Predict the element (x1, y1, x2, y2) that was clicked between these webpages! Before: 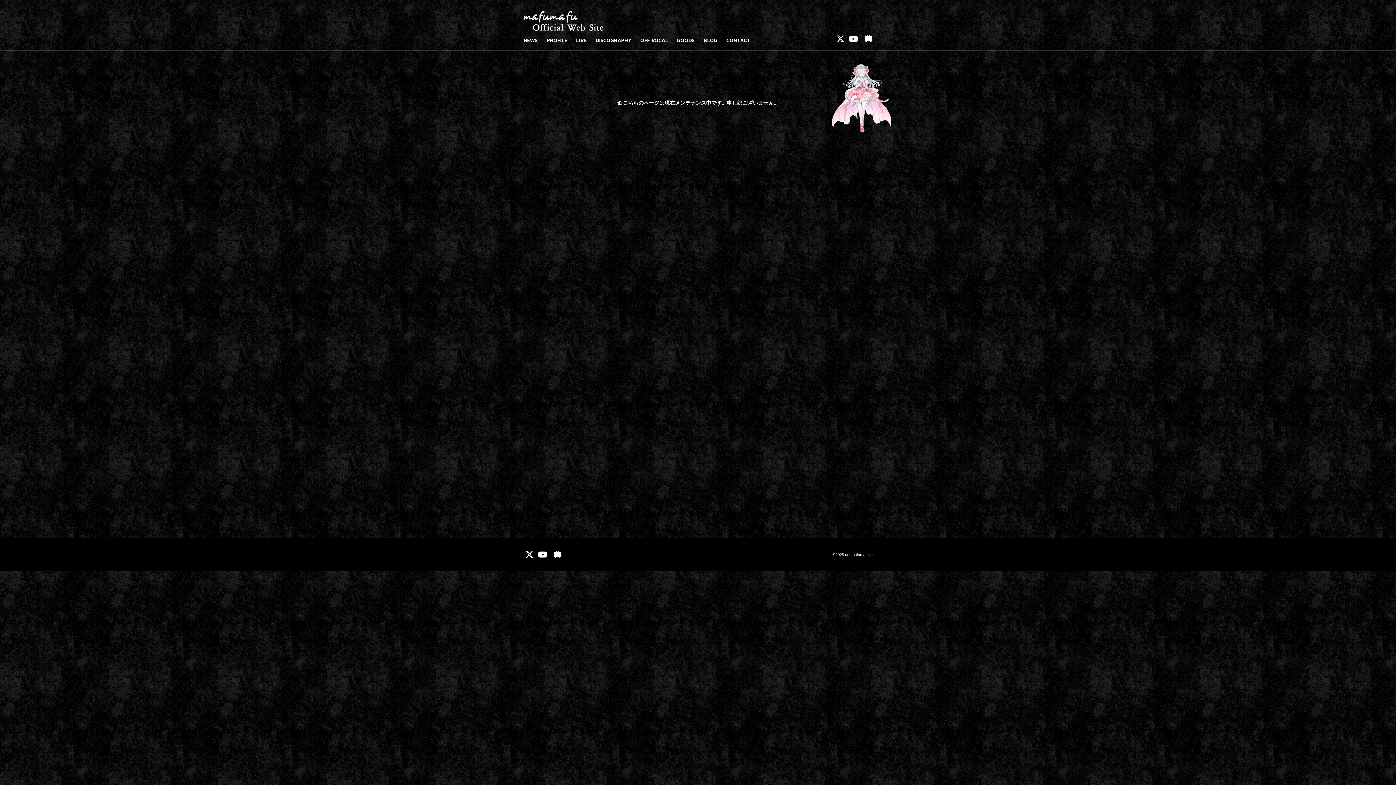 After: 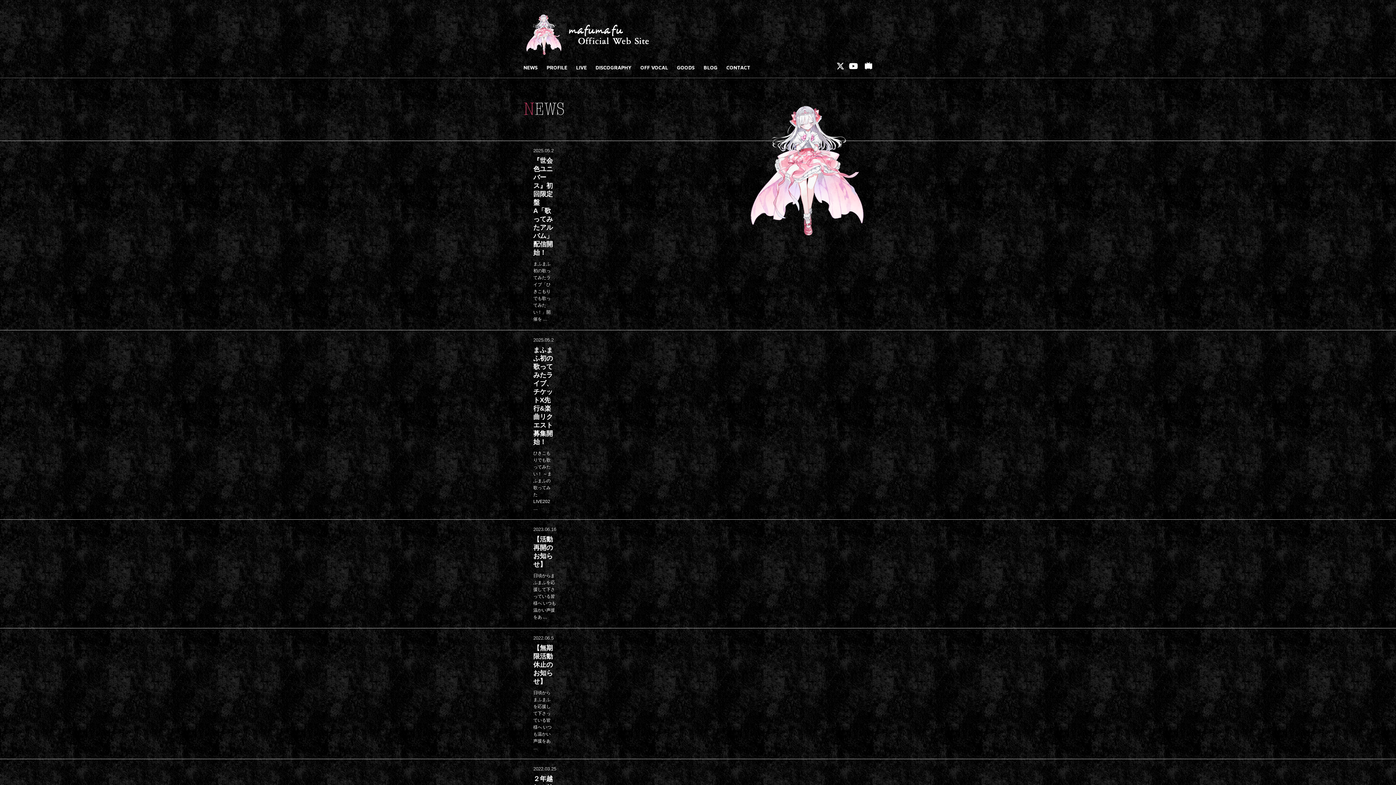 Action: bbox: (523, 35, 537, 45) label: NEWS